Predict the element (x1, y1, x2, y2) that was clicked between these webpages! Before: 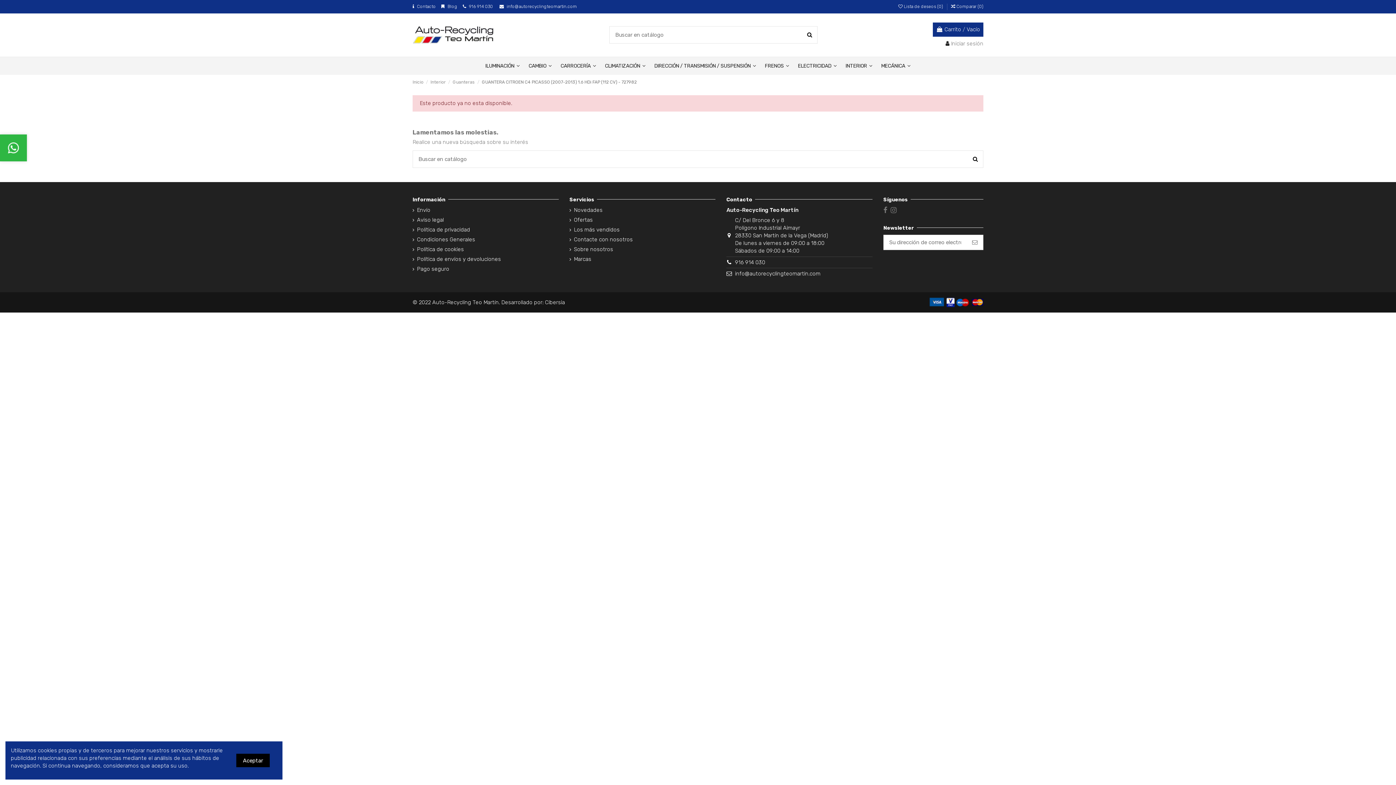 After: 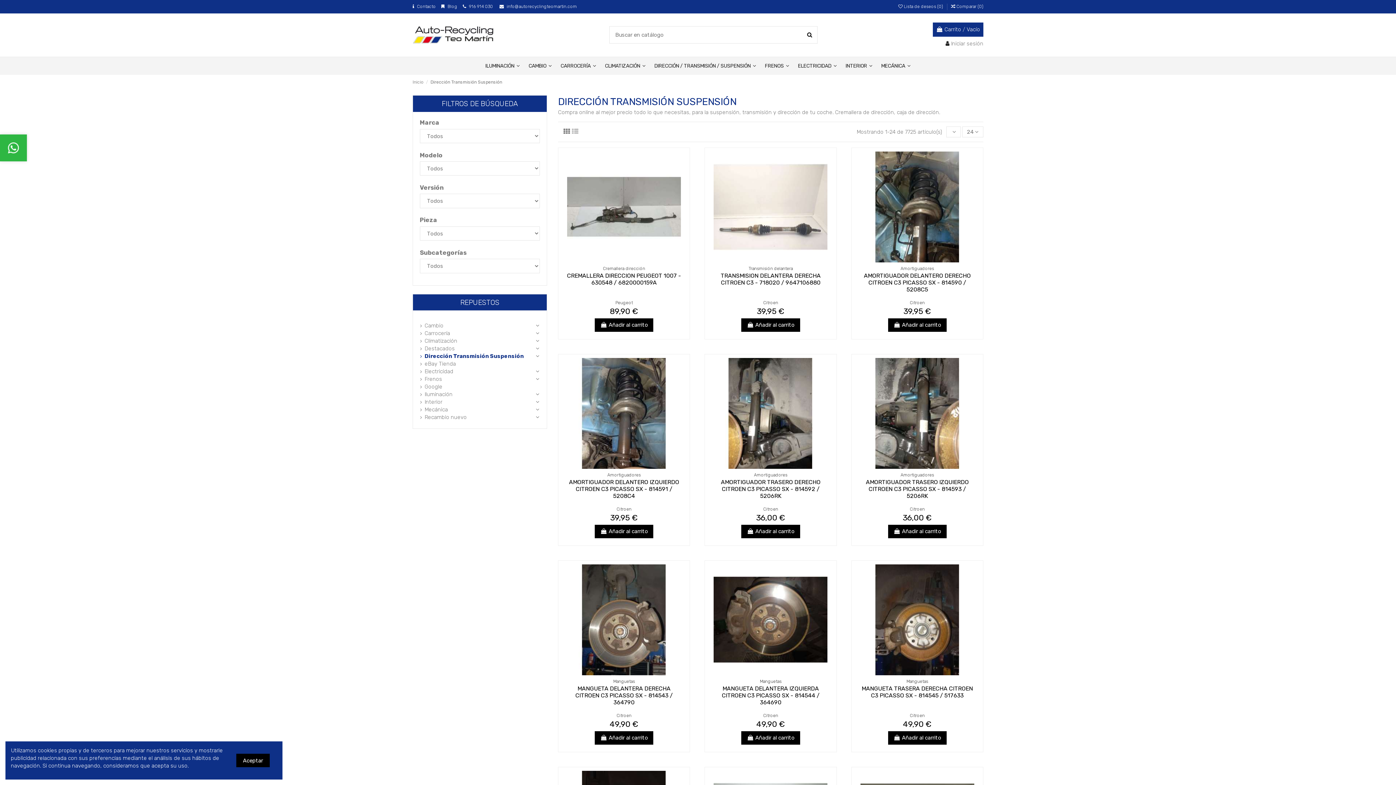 Action: bbox: (650, 57, 760, 74) label: DIRECCIÓN / TRANSMISIÓN / SUSPENSIÓN 